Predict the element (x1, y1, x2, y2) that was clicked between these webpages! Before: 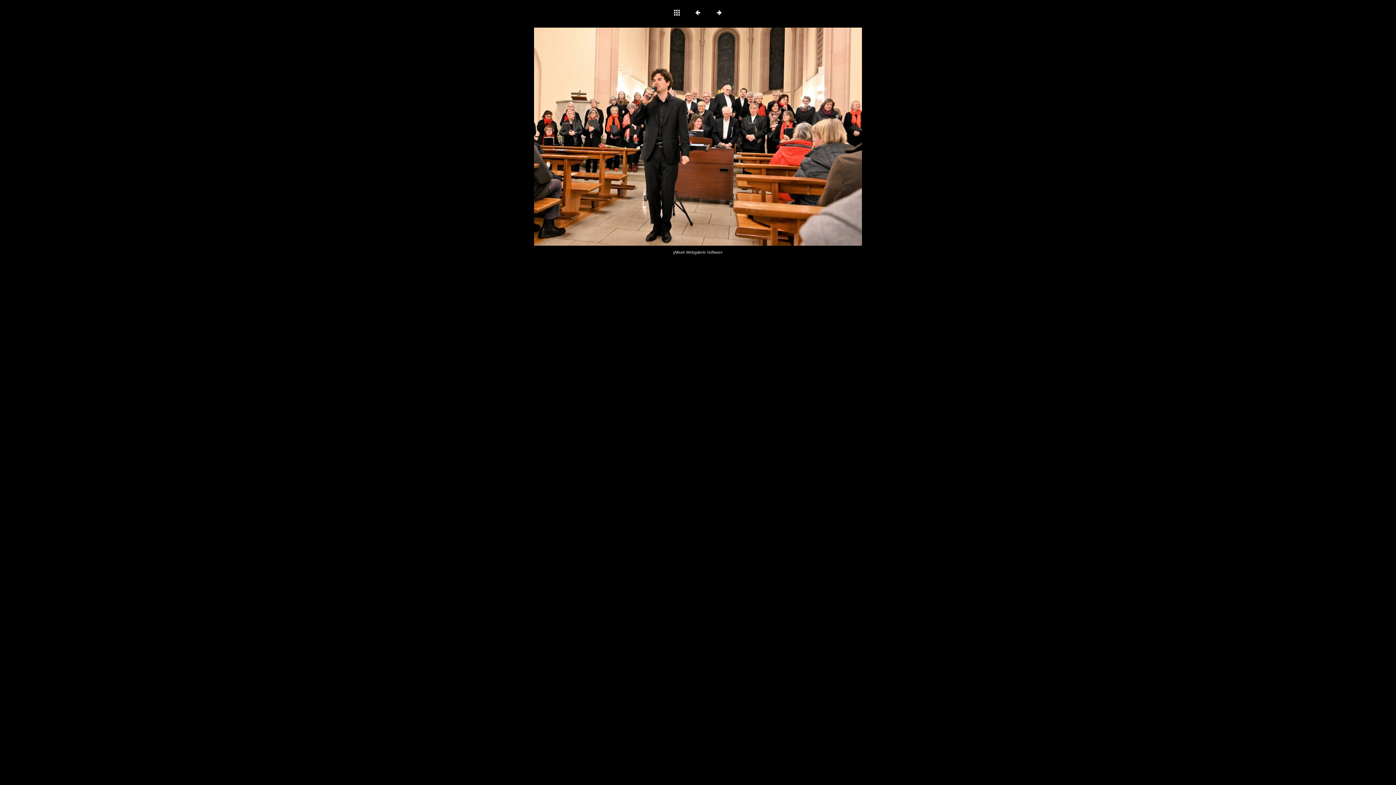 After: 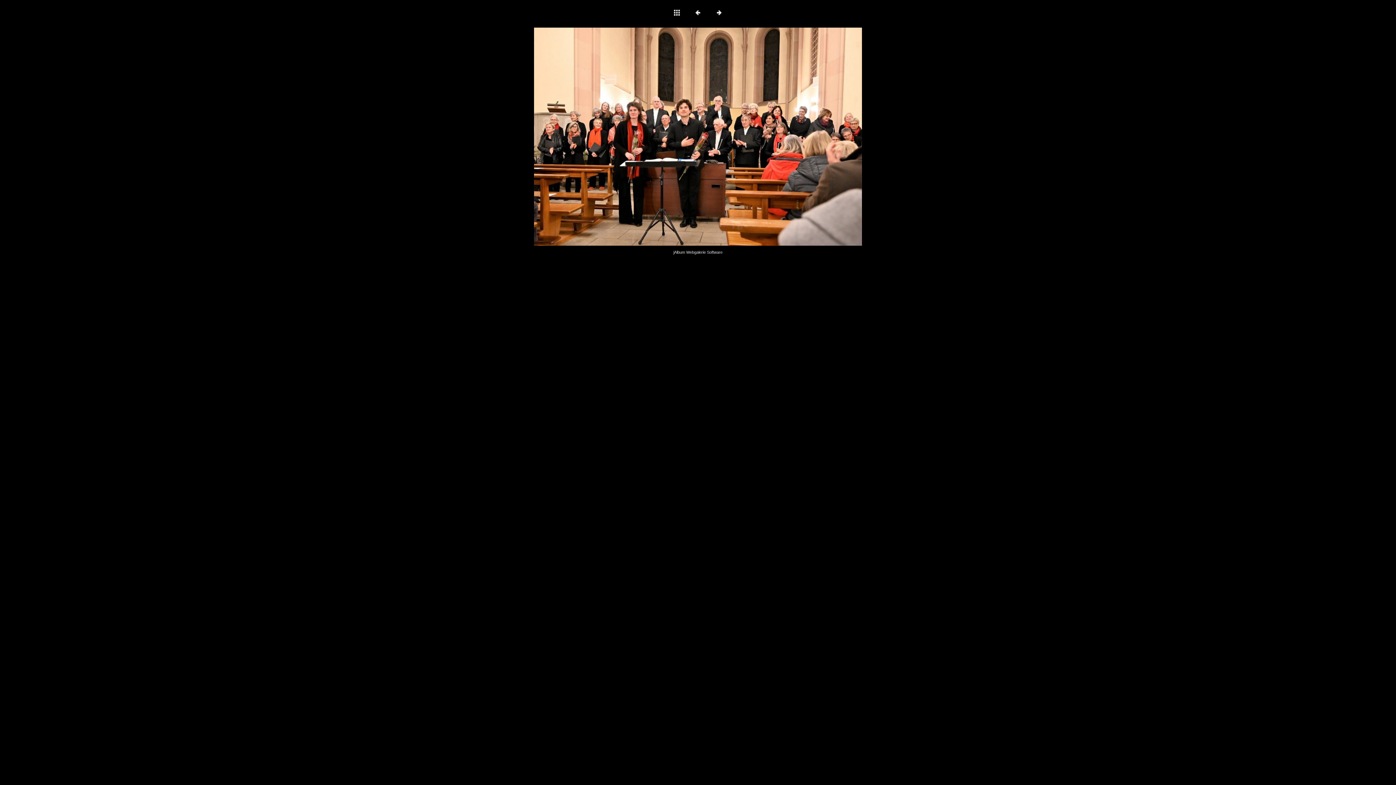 Action: bbox: (688, 17, 708, 23)